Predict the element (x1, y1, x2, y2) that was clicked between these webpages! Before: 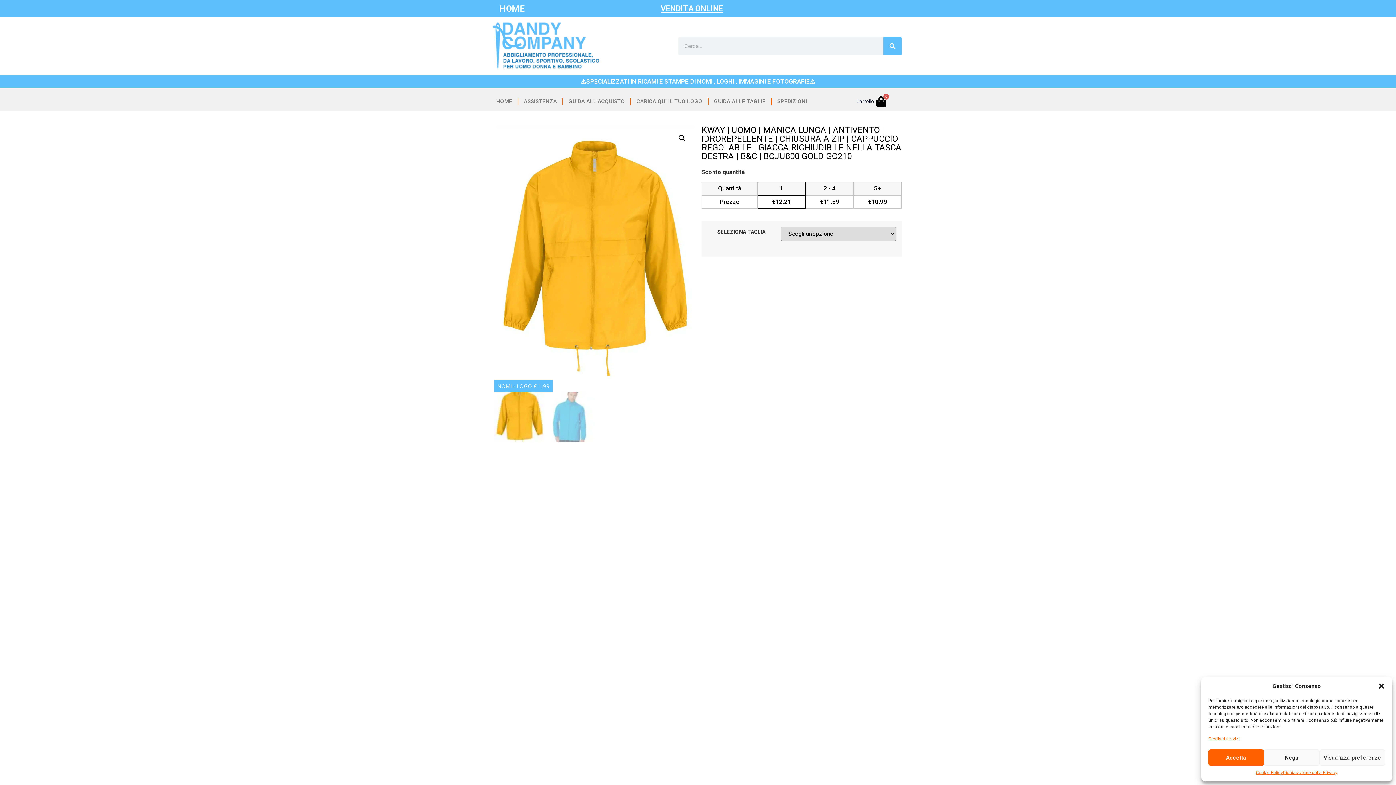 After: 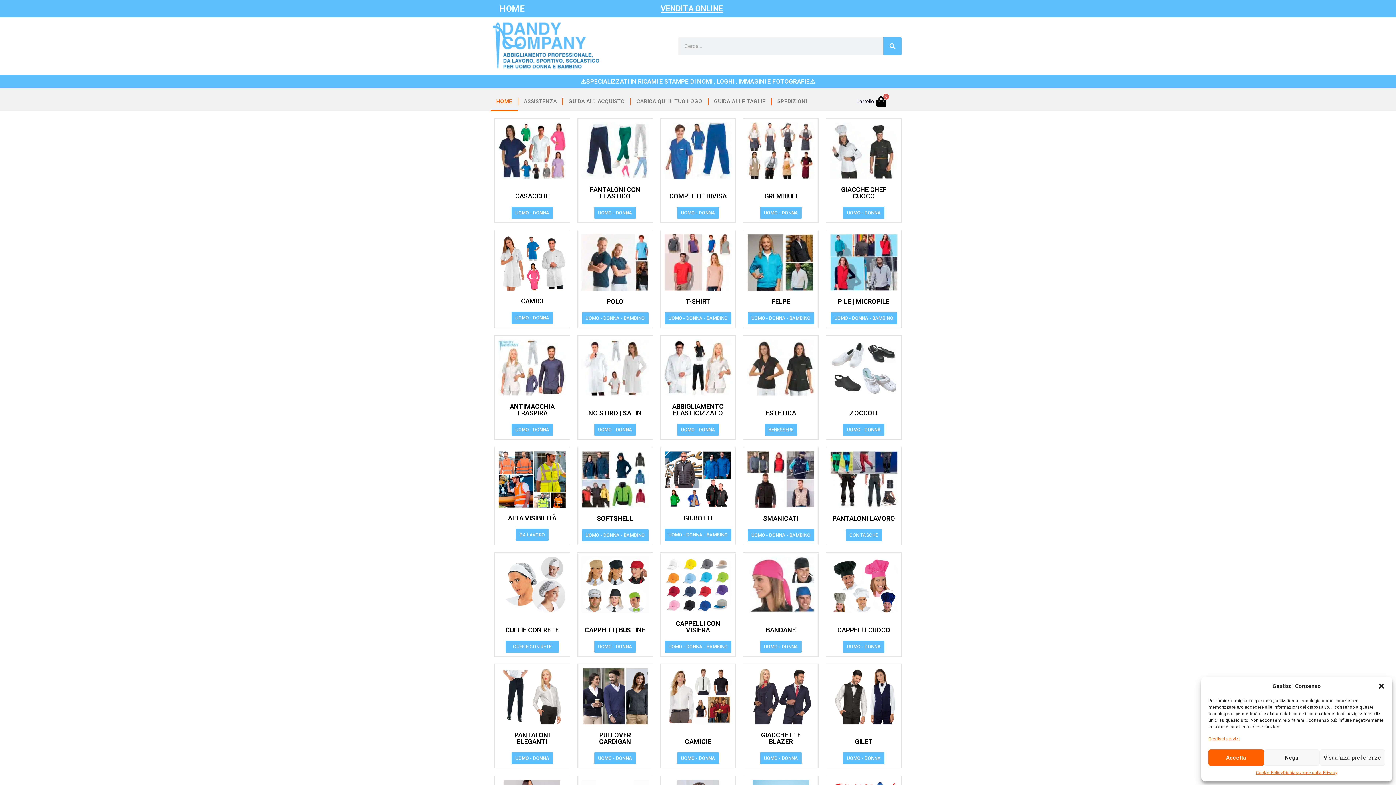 Action: bbox: (492, 21, 601, 71)